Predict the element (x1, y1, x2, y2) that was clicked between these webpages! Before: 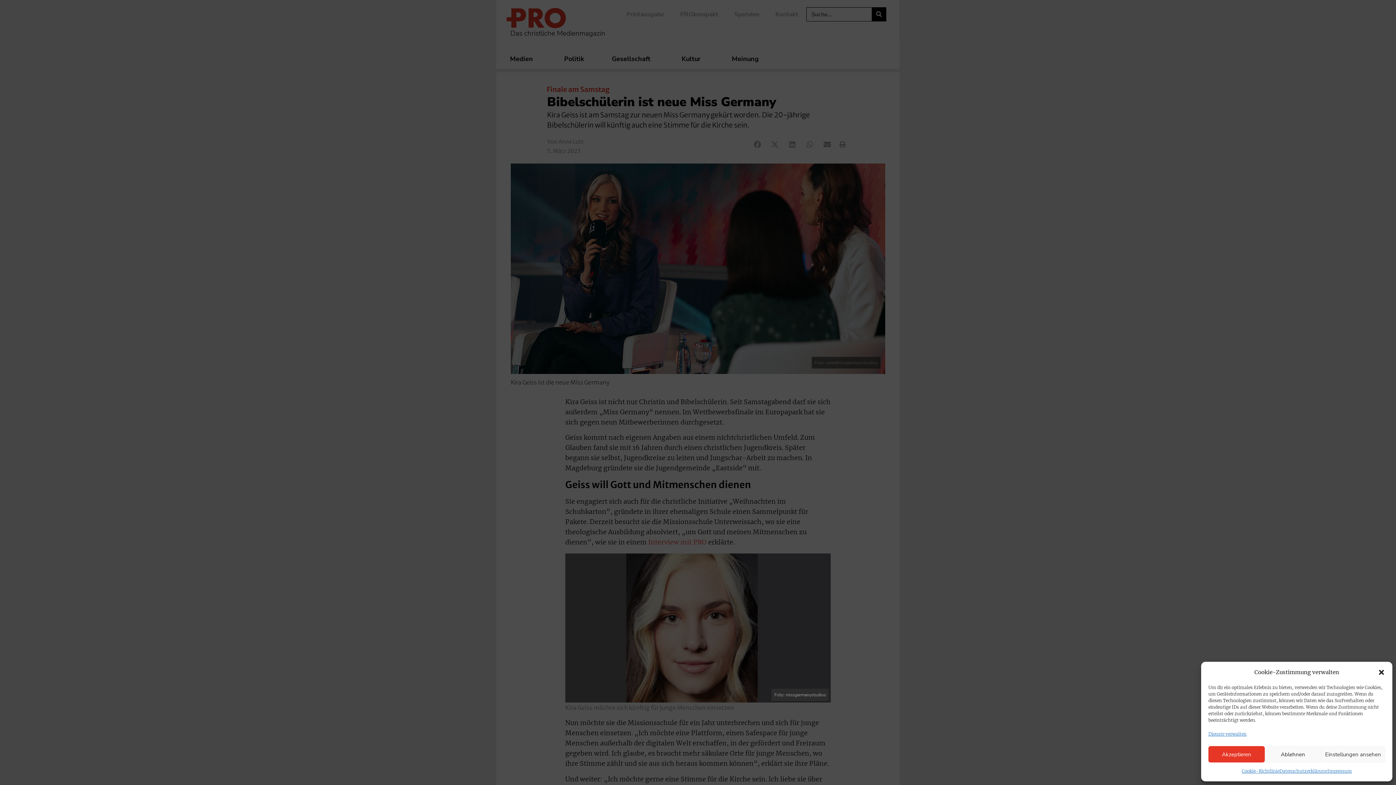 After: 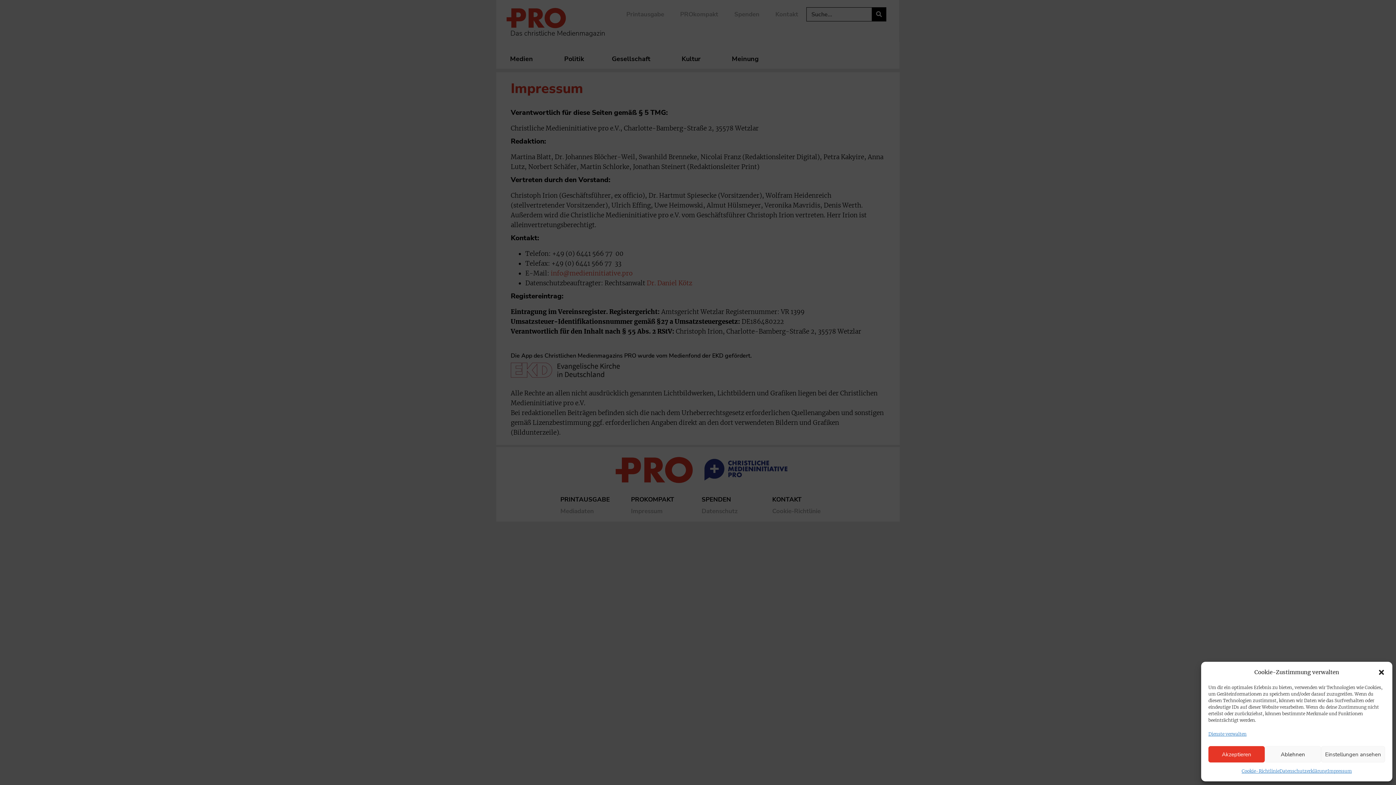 Action: label: Impressum bbox: (1327, 766, 1352, 776)